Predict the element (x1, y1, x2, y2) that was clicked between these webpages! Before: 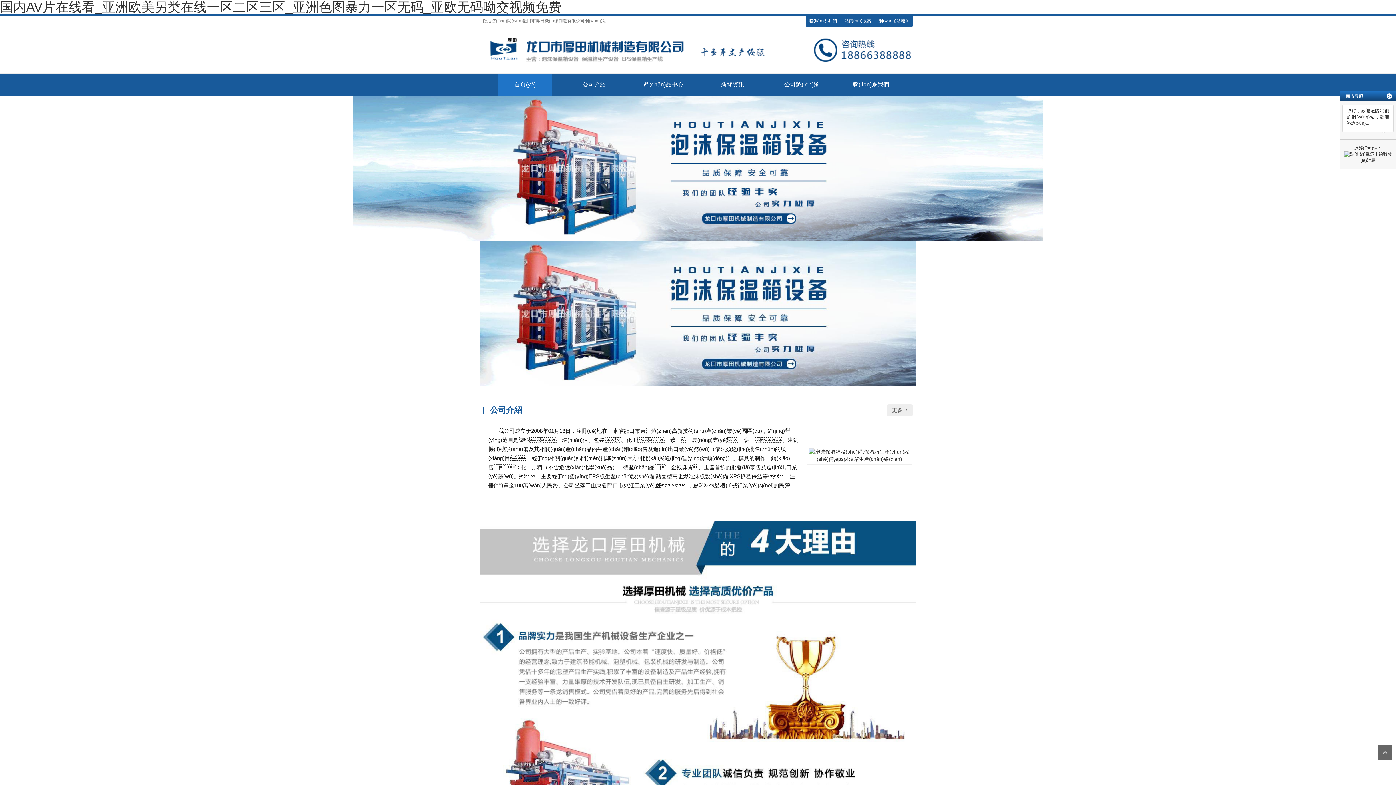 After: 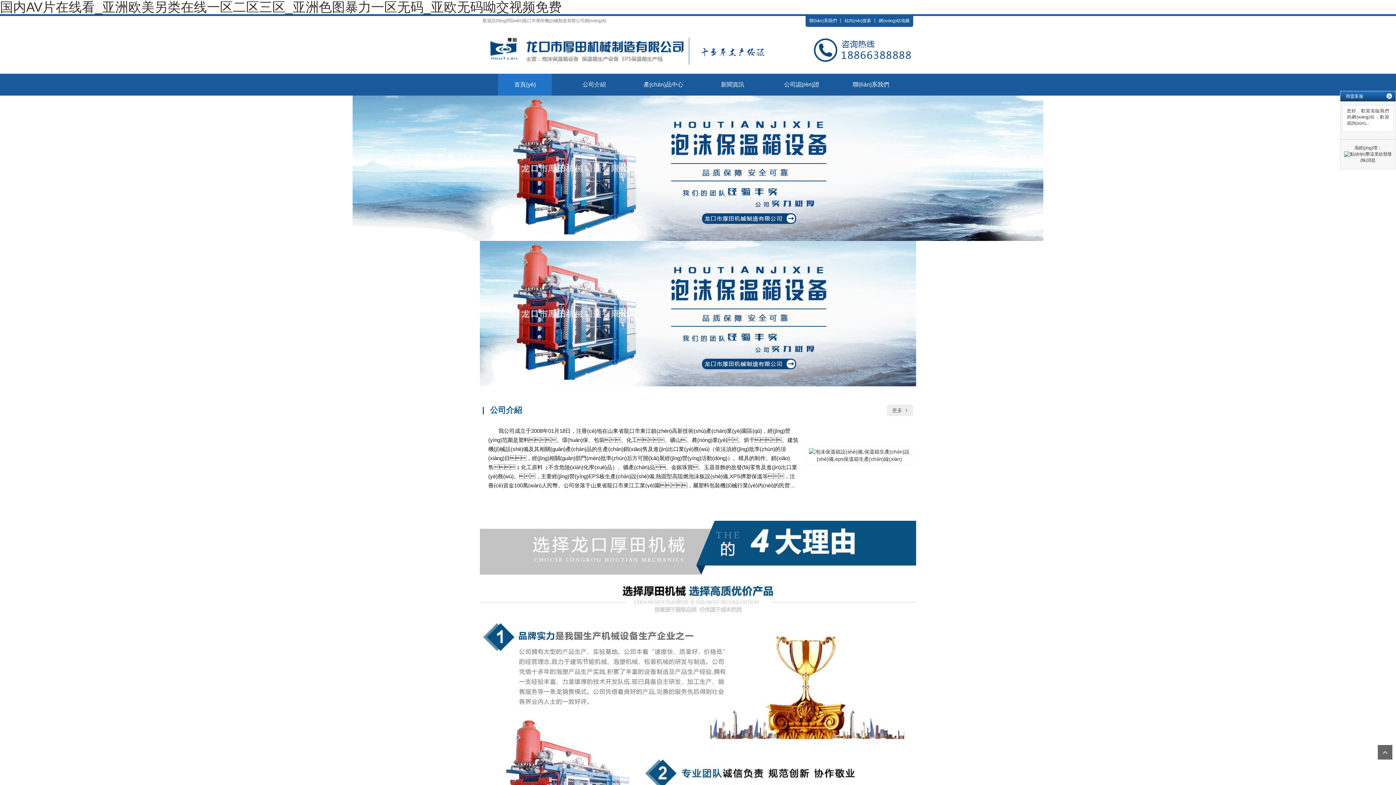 Action: bbox: (482, 47, 919, 52)